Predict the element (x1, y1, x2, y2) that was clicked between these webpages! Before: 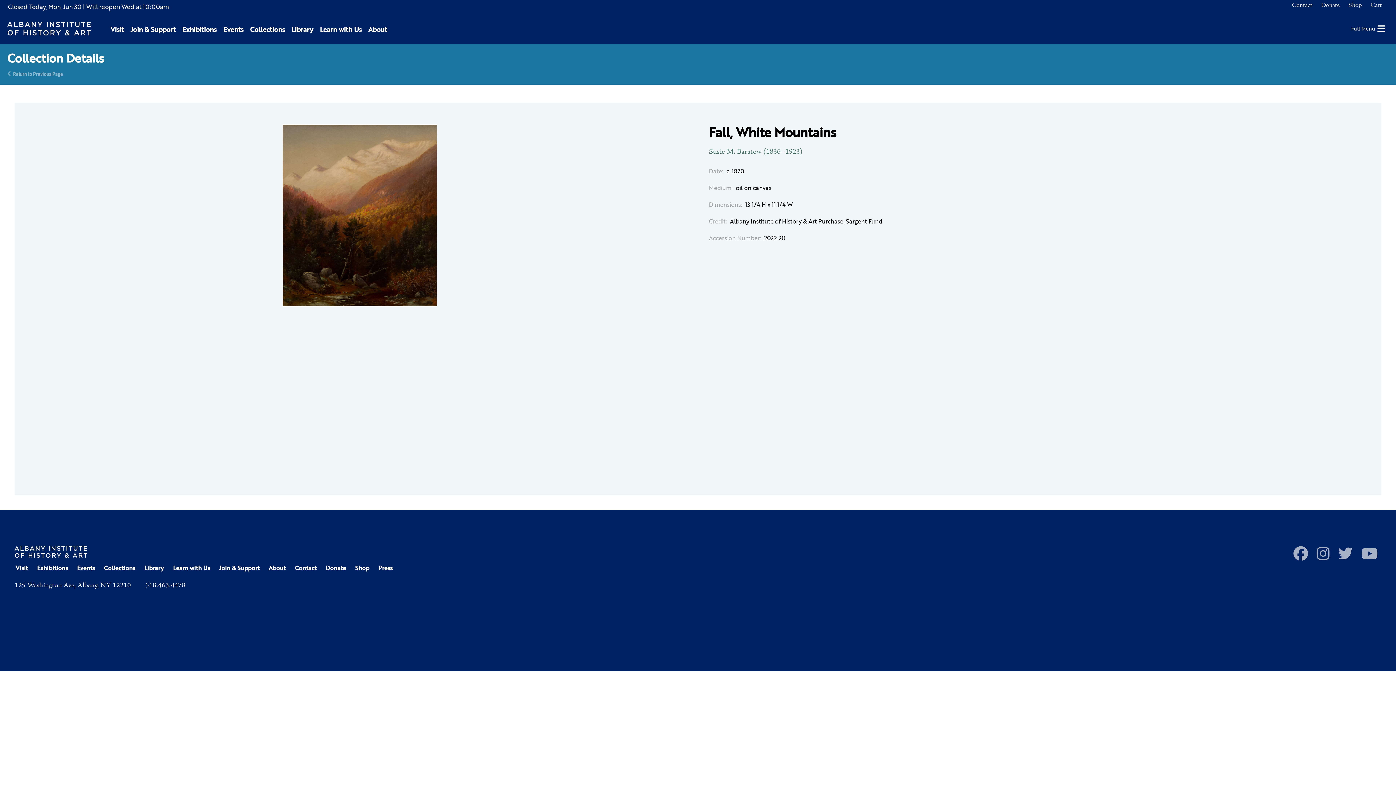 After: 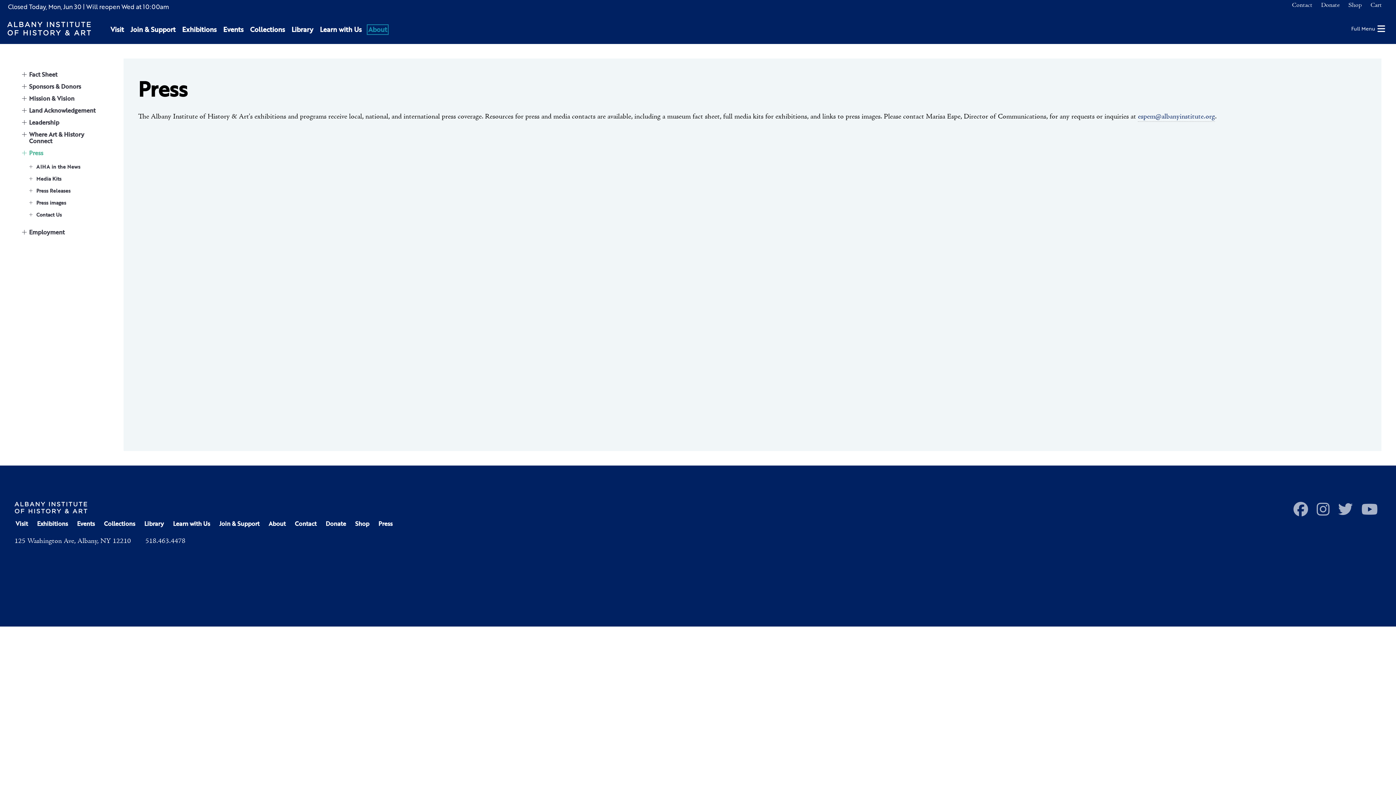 Action: label: Press bbox: (377, 565, 393, 571)